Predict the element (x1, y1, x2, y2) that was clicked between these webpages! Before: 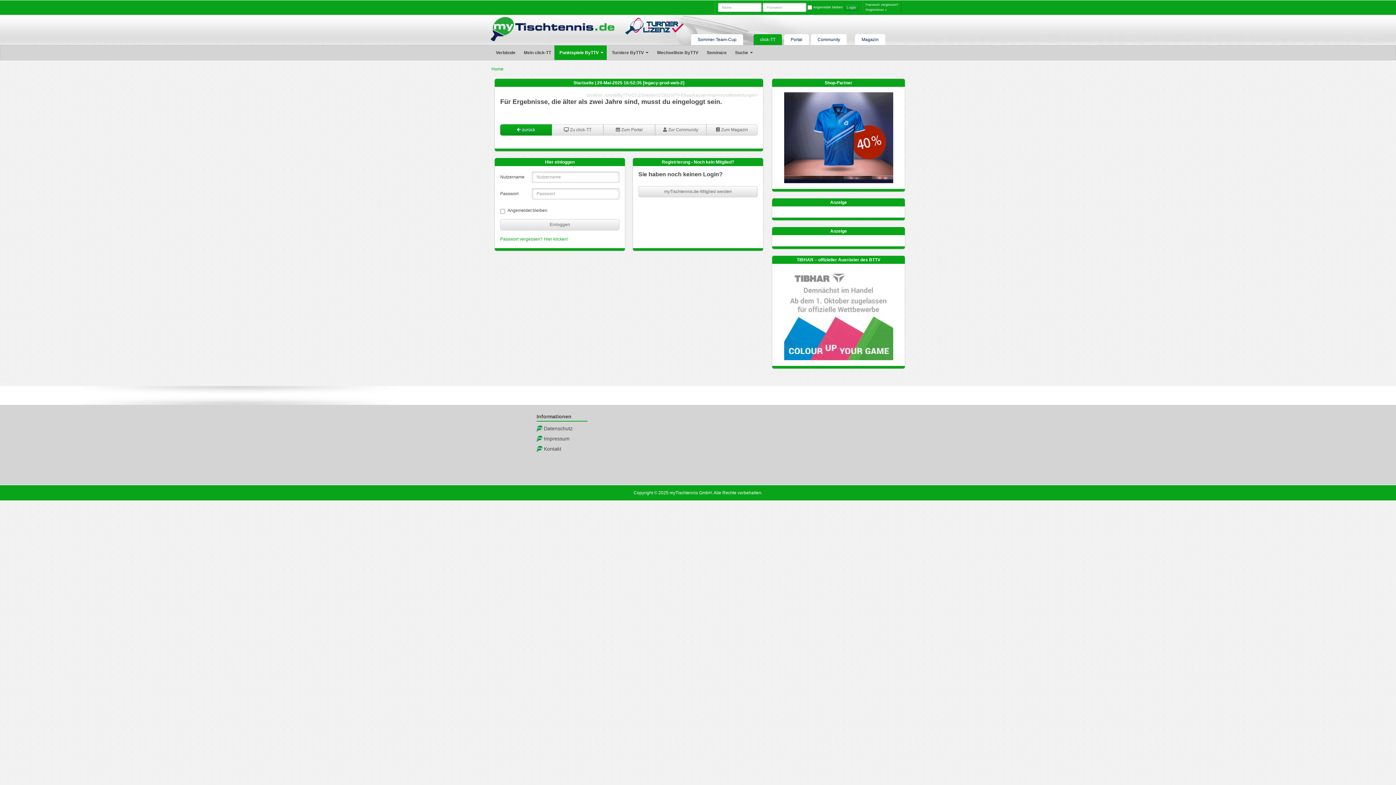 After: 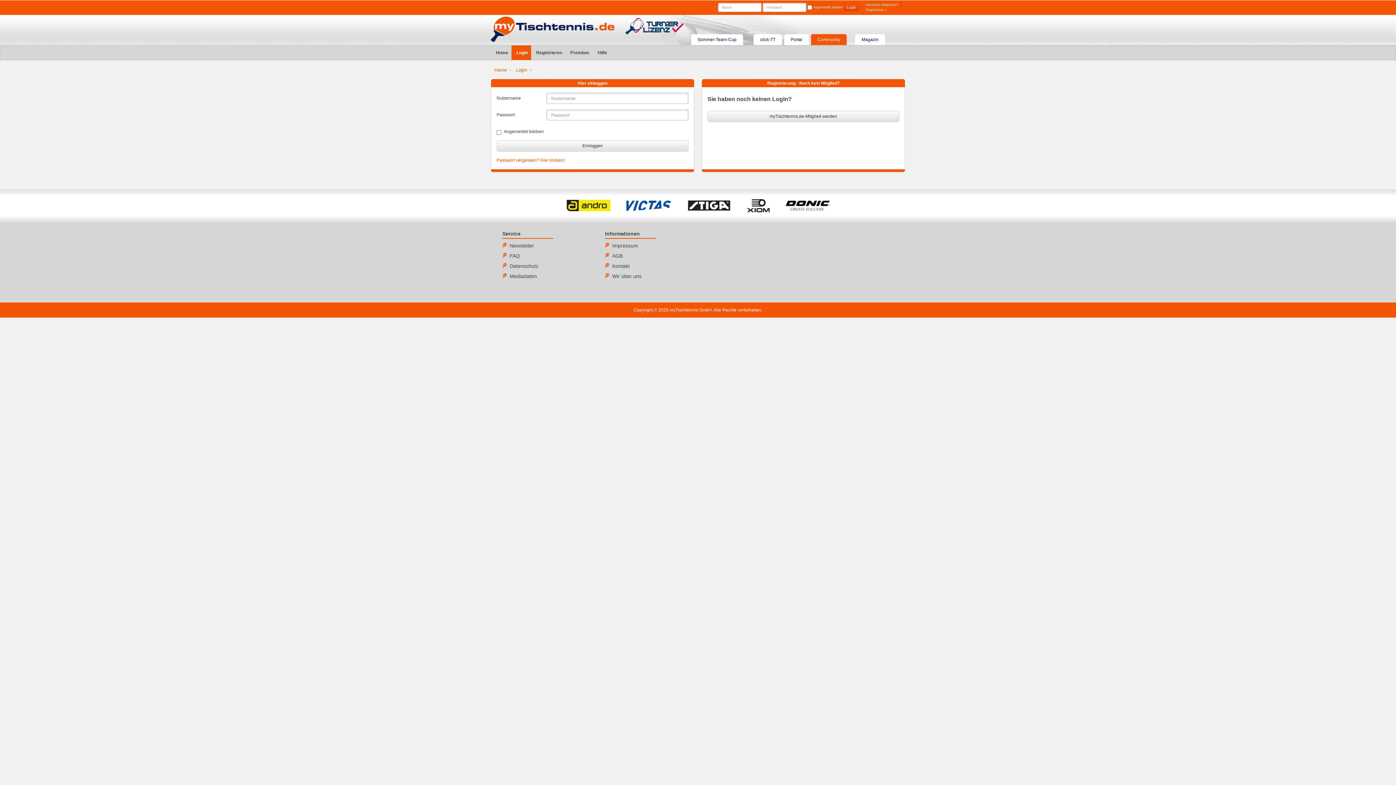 Action: label: Community bbox: (811, 34, 846, 45)